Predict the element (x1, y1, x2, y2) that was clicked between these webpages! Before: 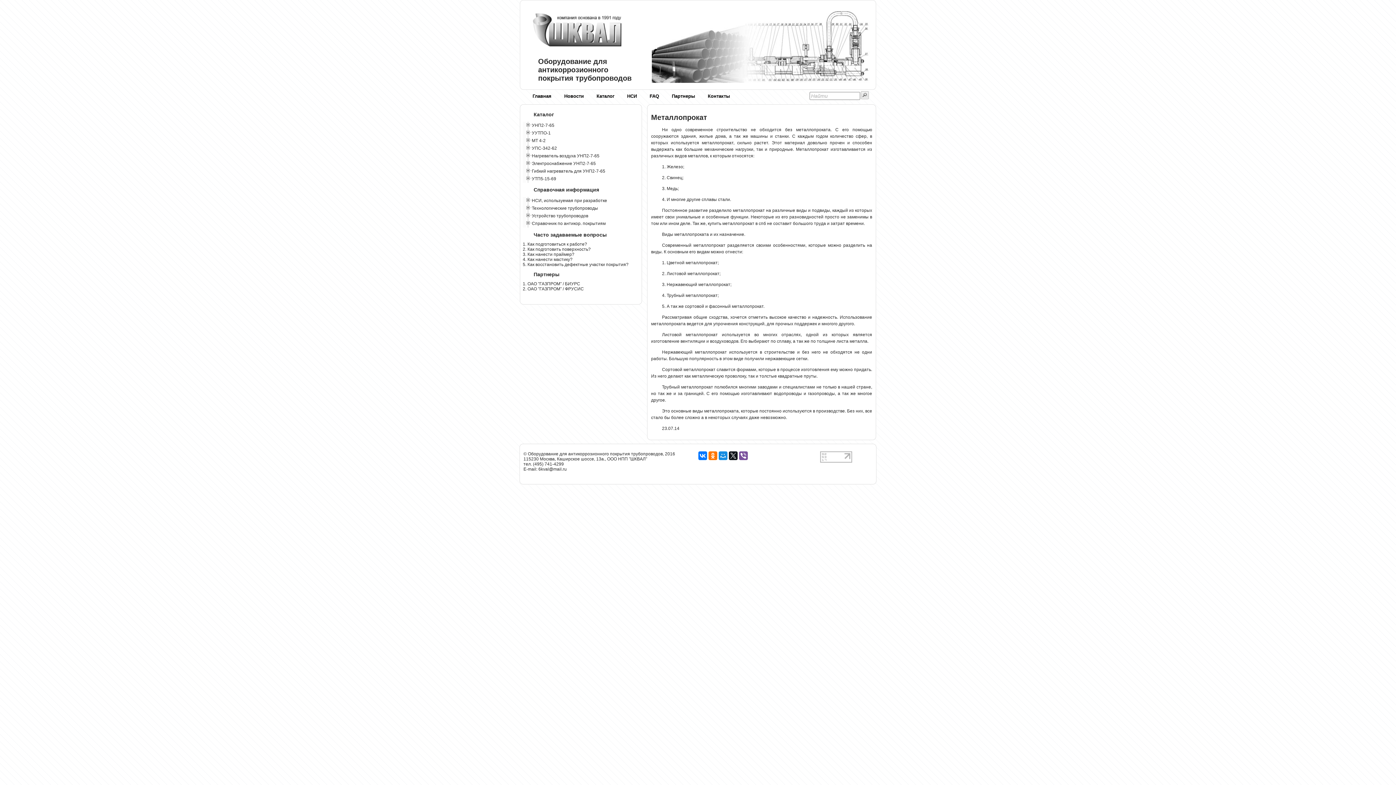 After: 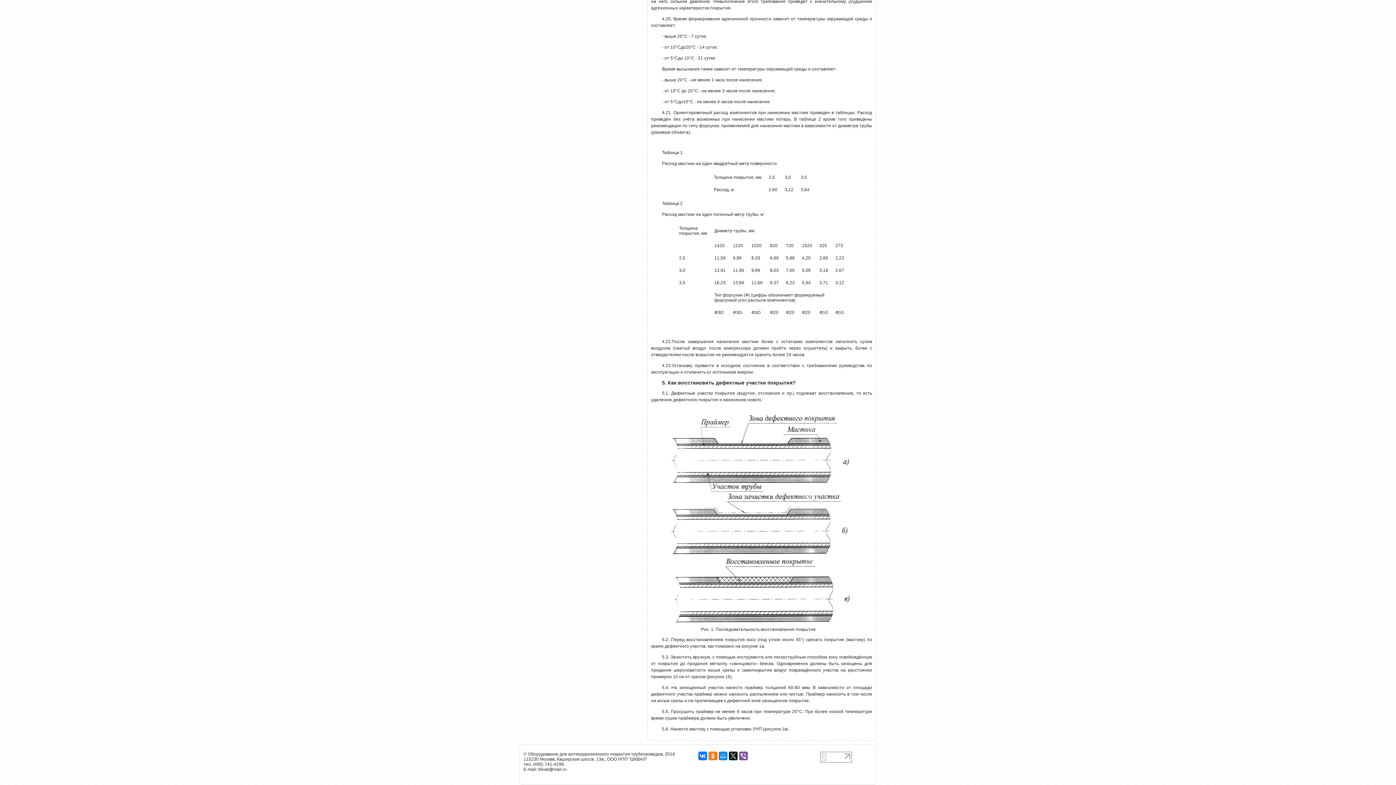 Action: label: 5. Как восстановить дефектные участки покрытия? bbox: (522, 262, 628, 267)